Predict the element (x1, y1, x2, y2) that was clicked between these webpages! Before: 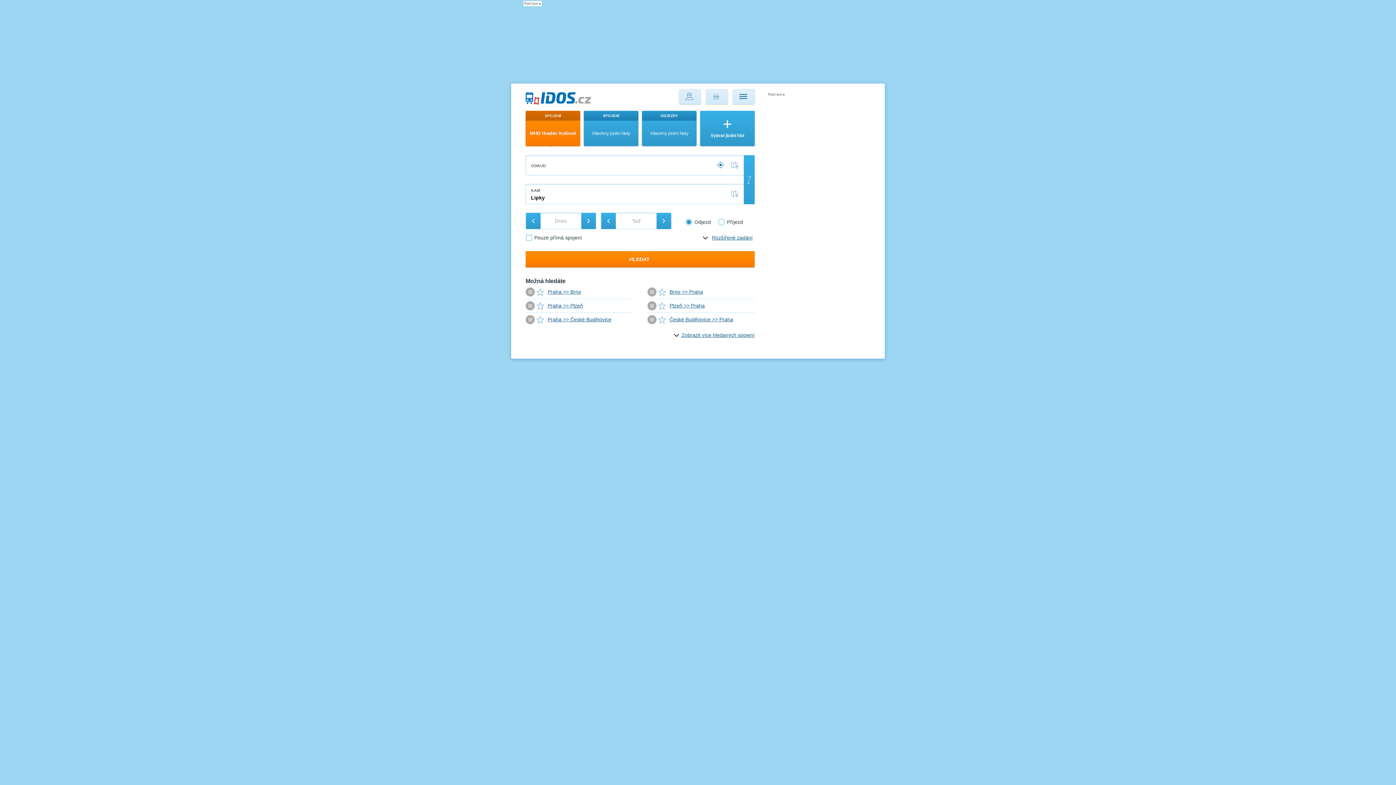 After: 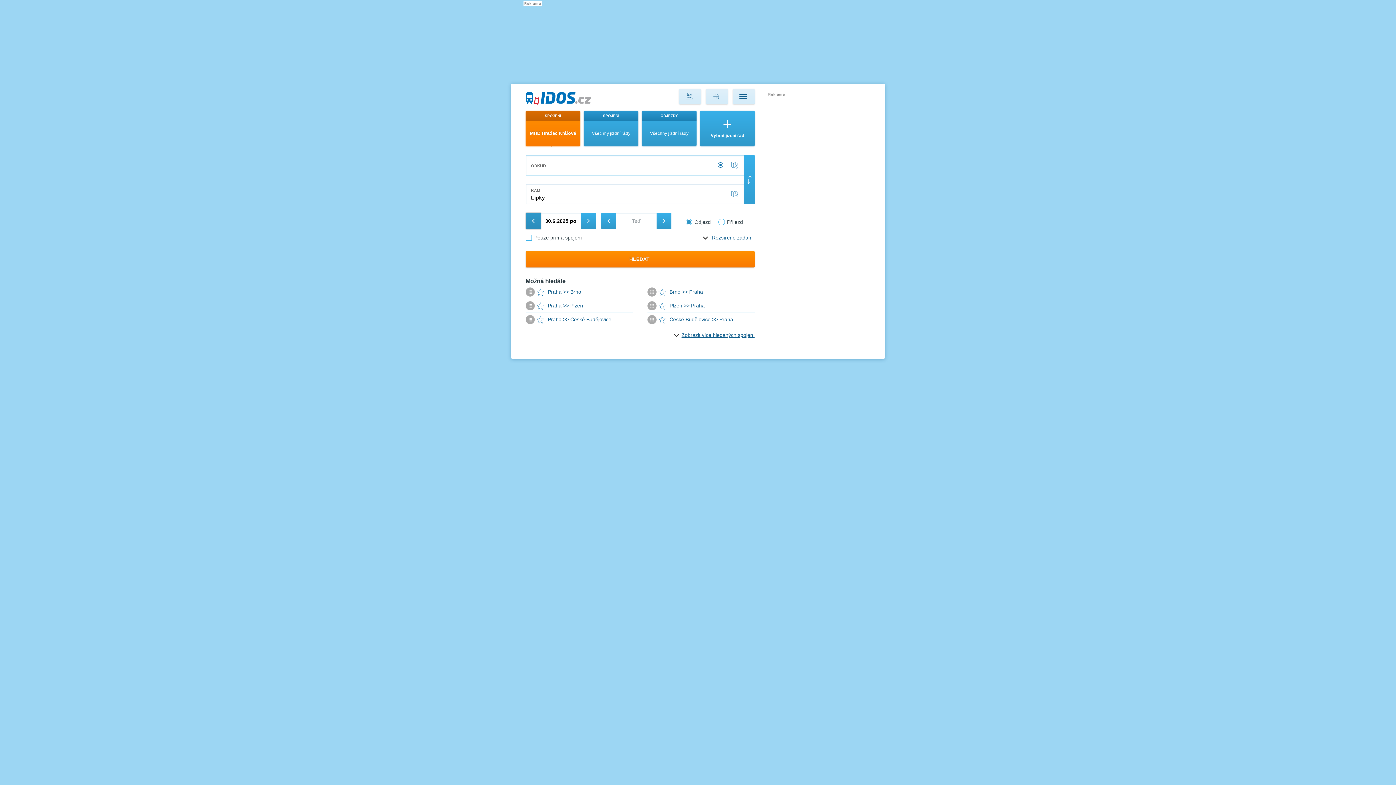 Action: bbox: (526, 213, 540, 229) label: -
Předchozí den